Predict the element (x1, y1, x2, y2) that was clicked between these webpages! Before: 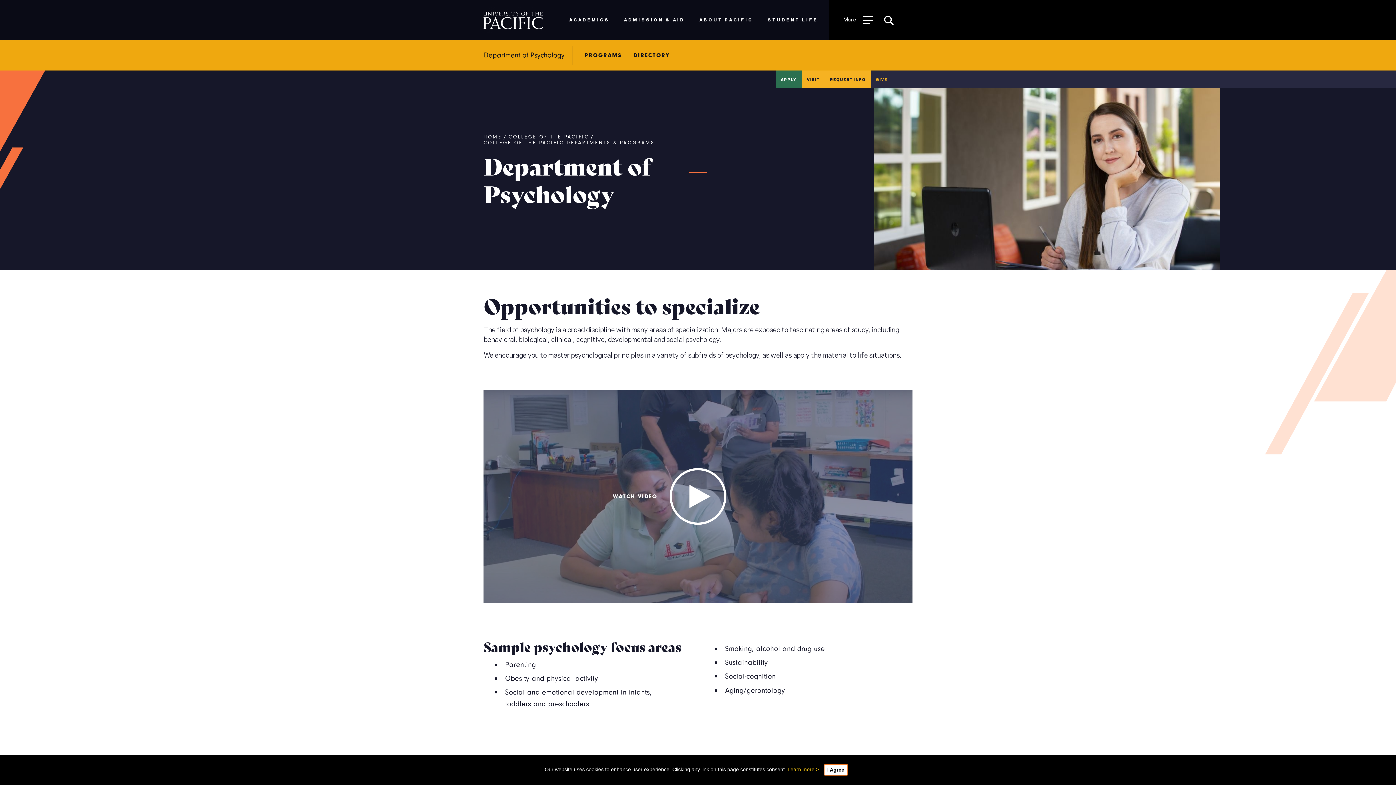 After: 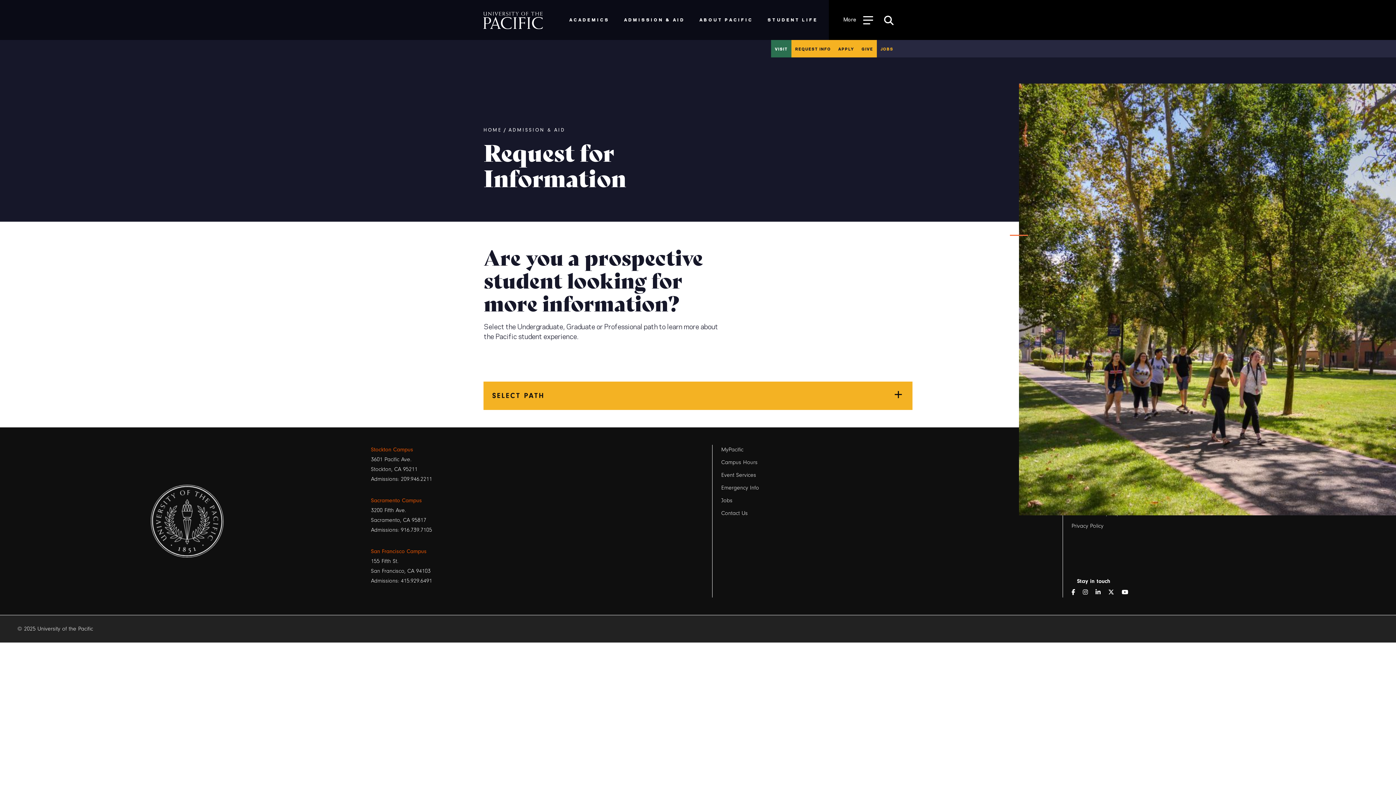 Action: label: REQUEST INFO bbox: (825, 70, 871, 88)